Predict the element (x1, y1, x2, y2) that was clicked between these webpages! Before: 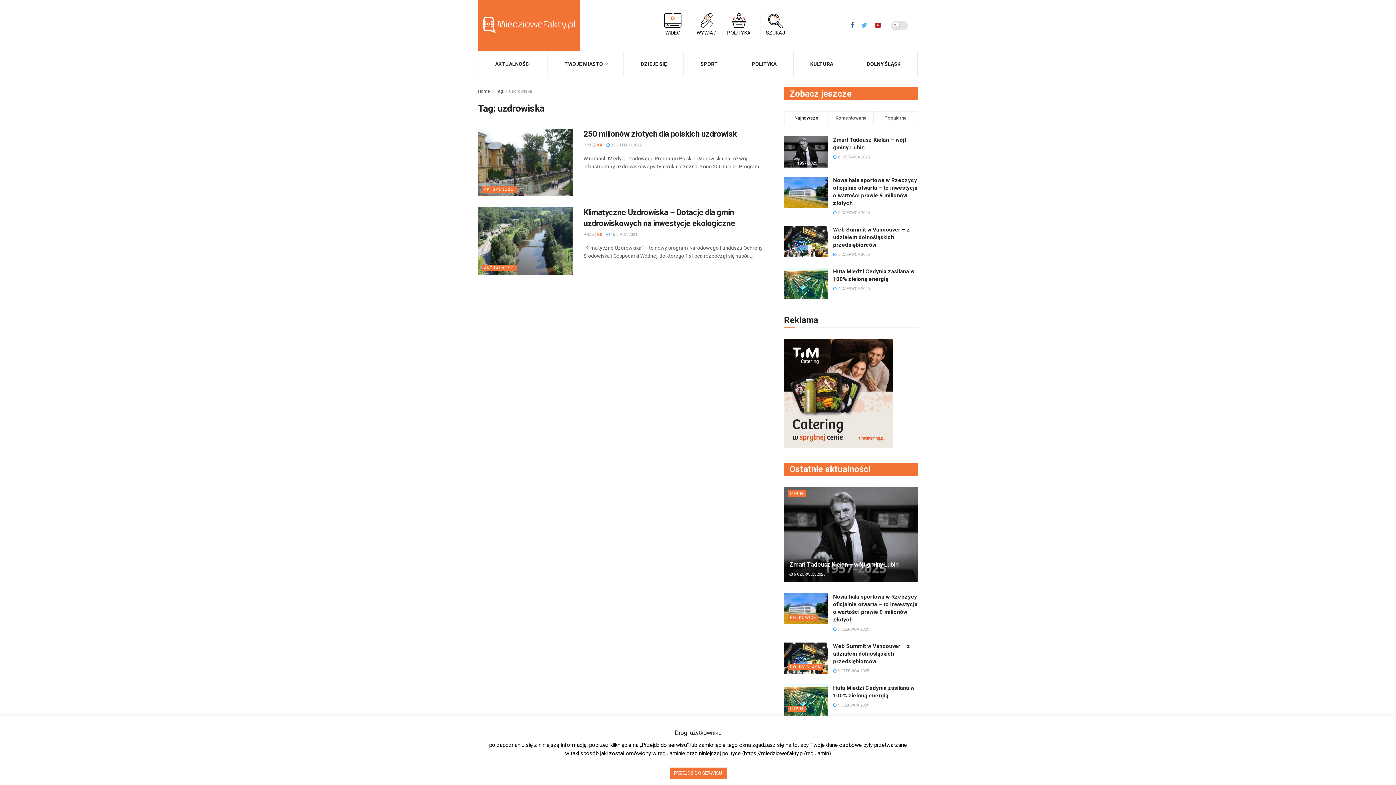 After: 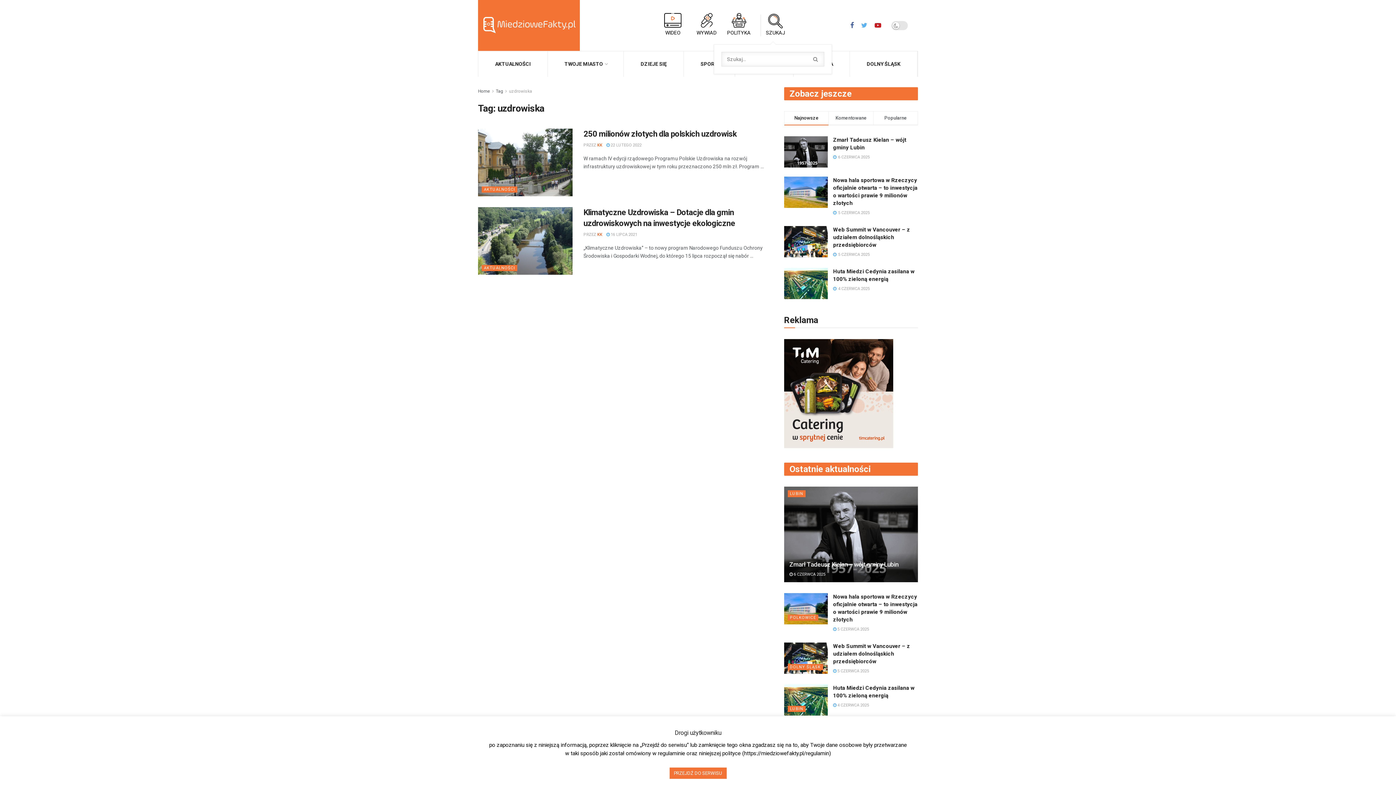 Action: label: SZUKAJ bbox: (766, 13, 785, 35)